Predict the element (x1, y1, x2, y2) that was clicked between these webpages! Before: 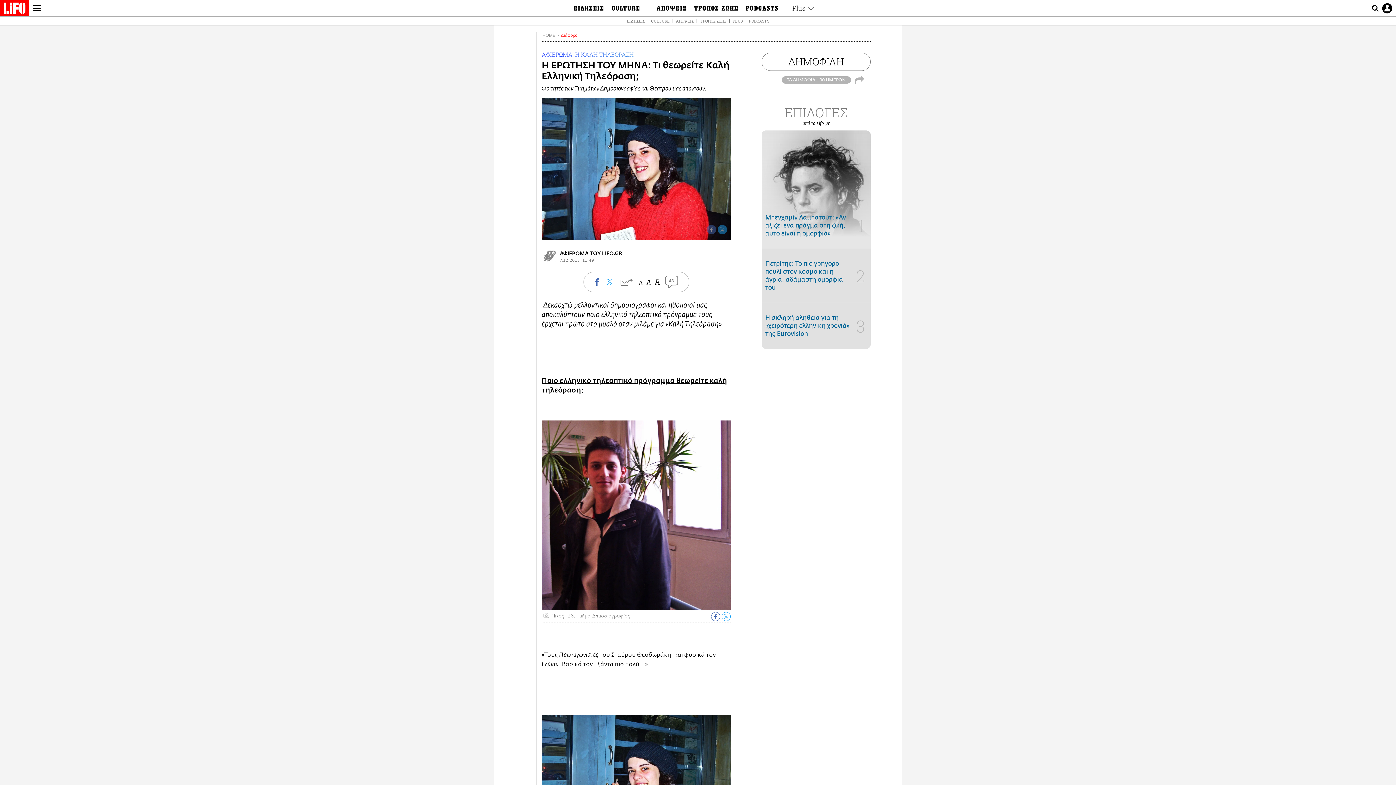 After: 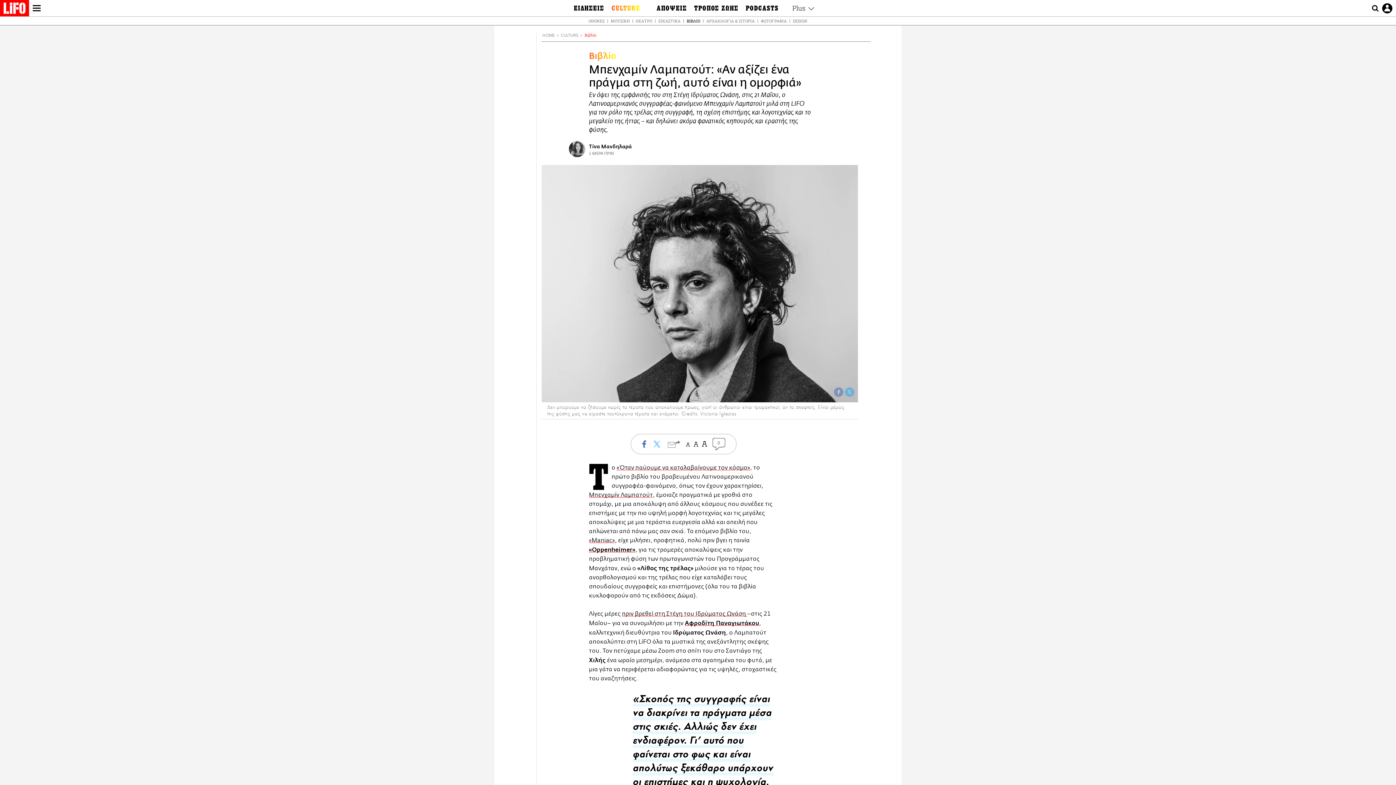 Action: label: Μπενχαμίν Λαμπατούτ: «Αν αξίζει ένα πράγμα στη ζωή, αυτό είναι η ομορφιά» bbox: (761, 130, 870, 248)